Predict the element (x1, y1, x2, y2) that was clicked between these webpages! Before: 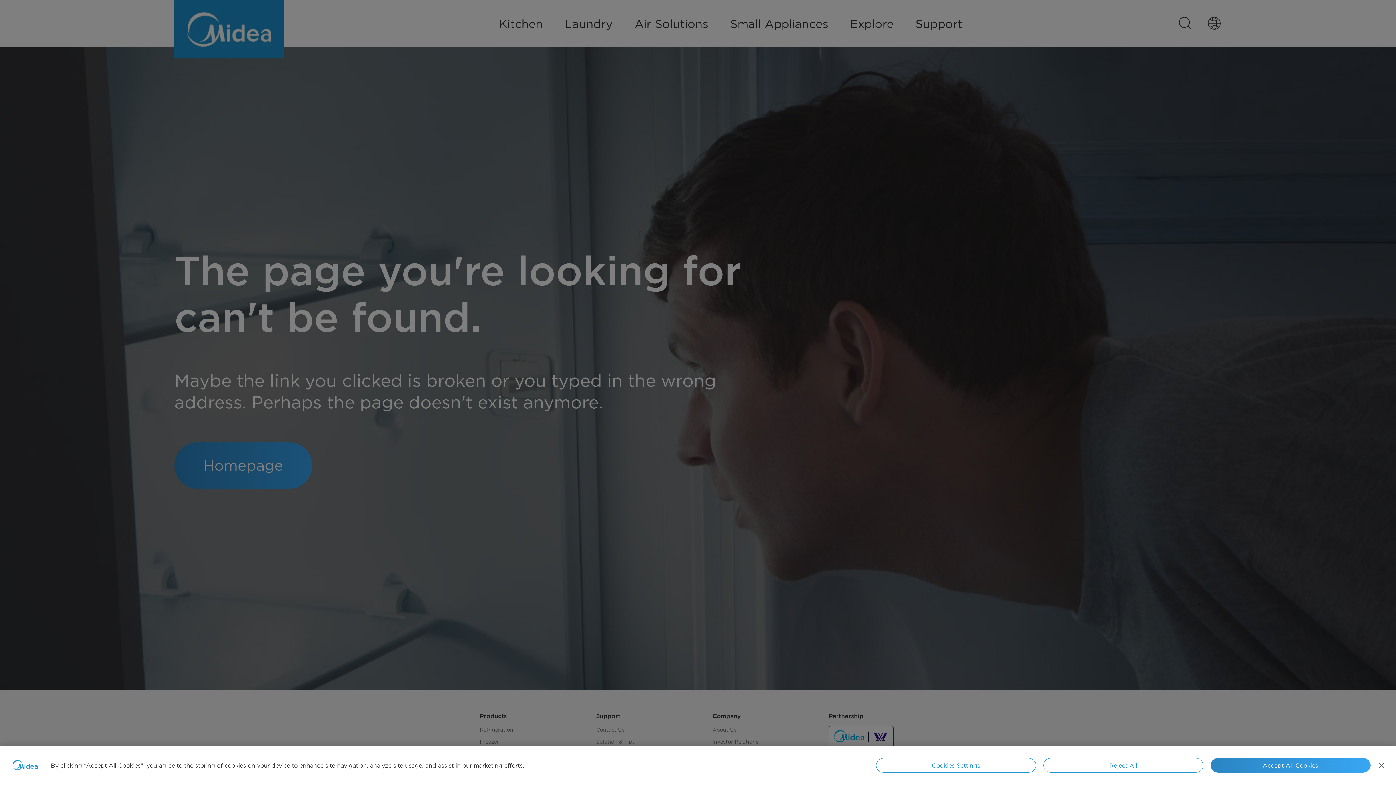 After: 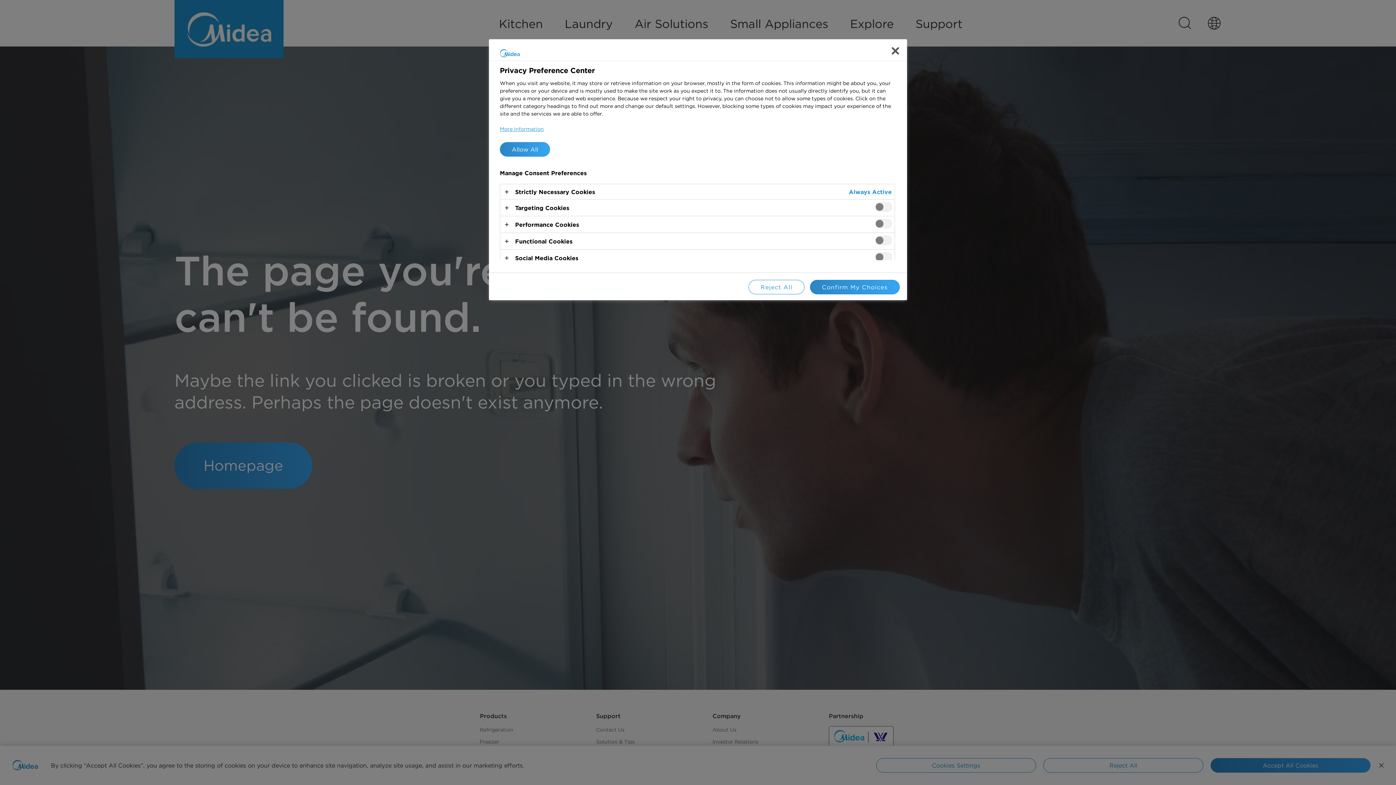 Action: label: Cookies Settings bbox: (876, 759, 1036, 774)